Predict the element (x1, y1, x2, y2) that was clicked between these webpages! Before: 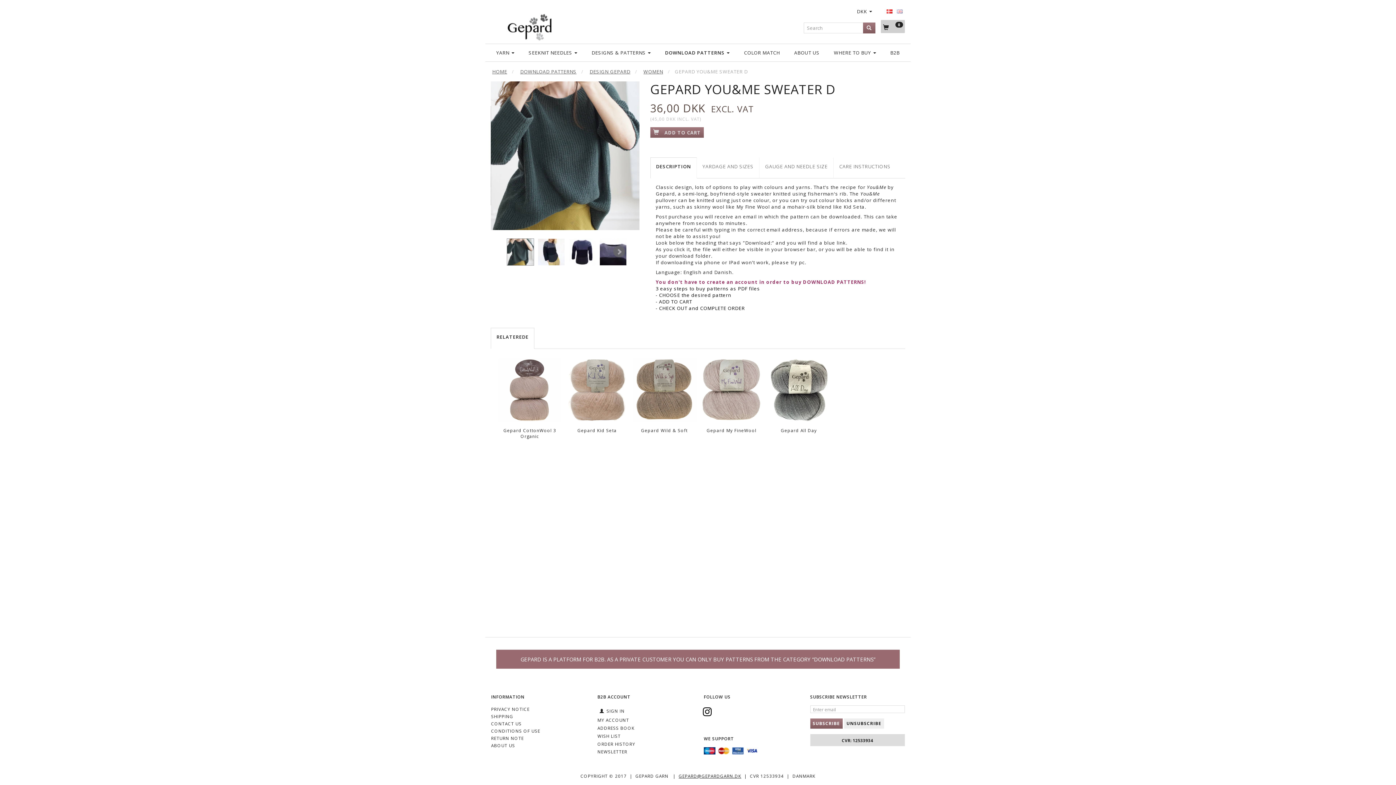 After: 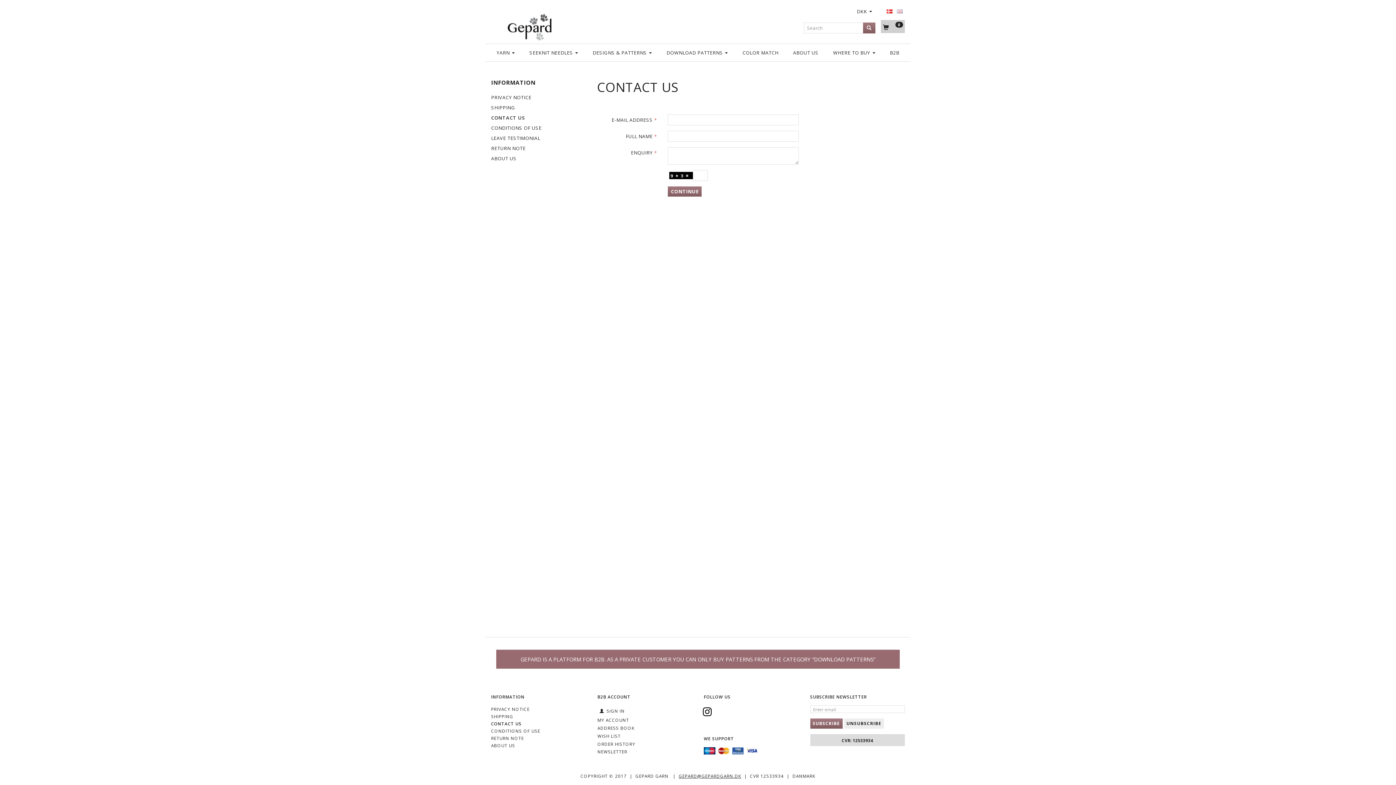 Action: label: CONTACT US bbox: (489, 720, 523, 727)